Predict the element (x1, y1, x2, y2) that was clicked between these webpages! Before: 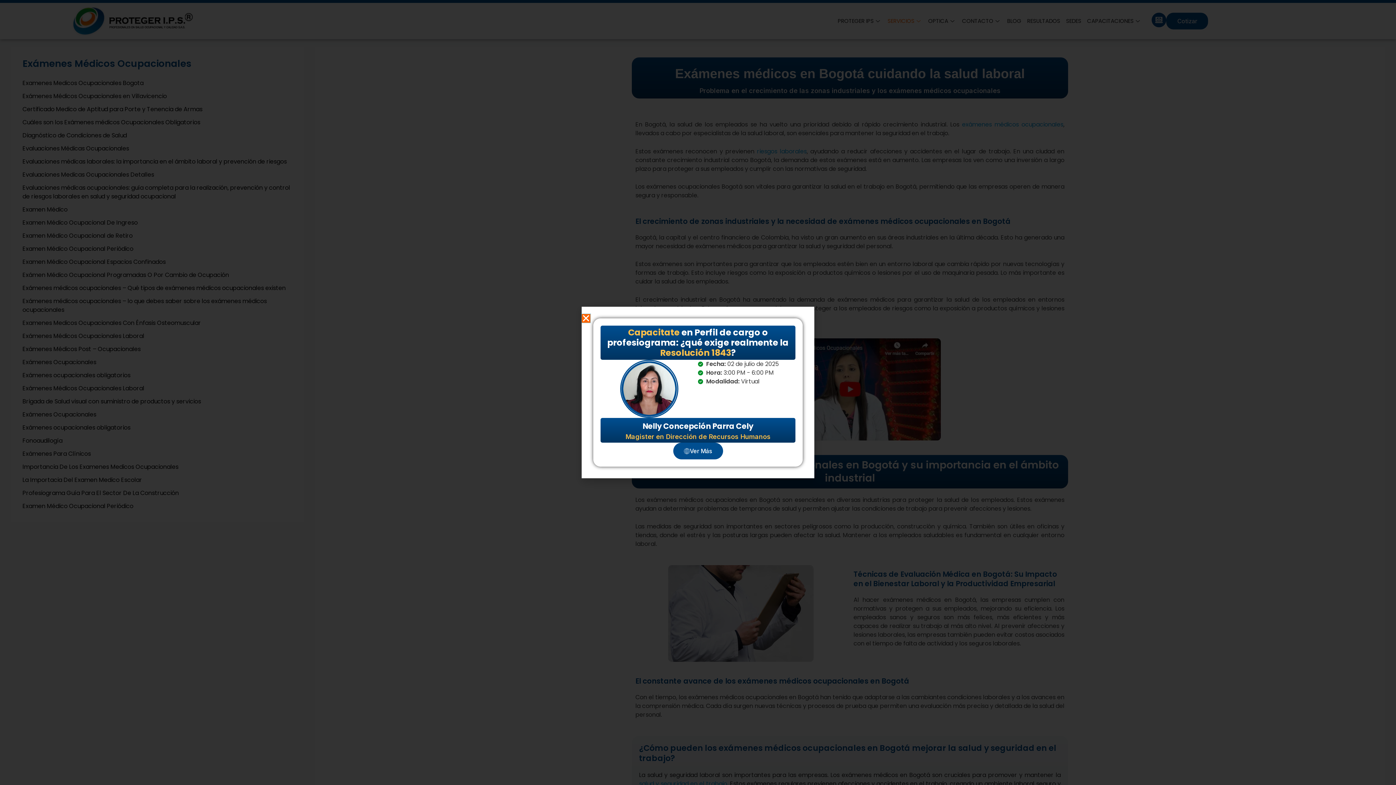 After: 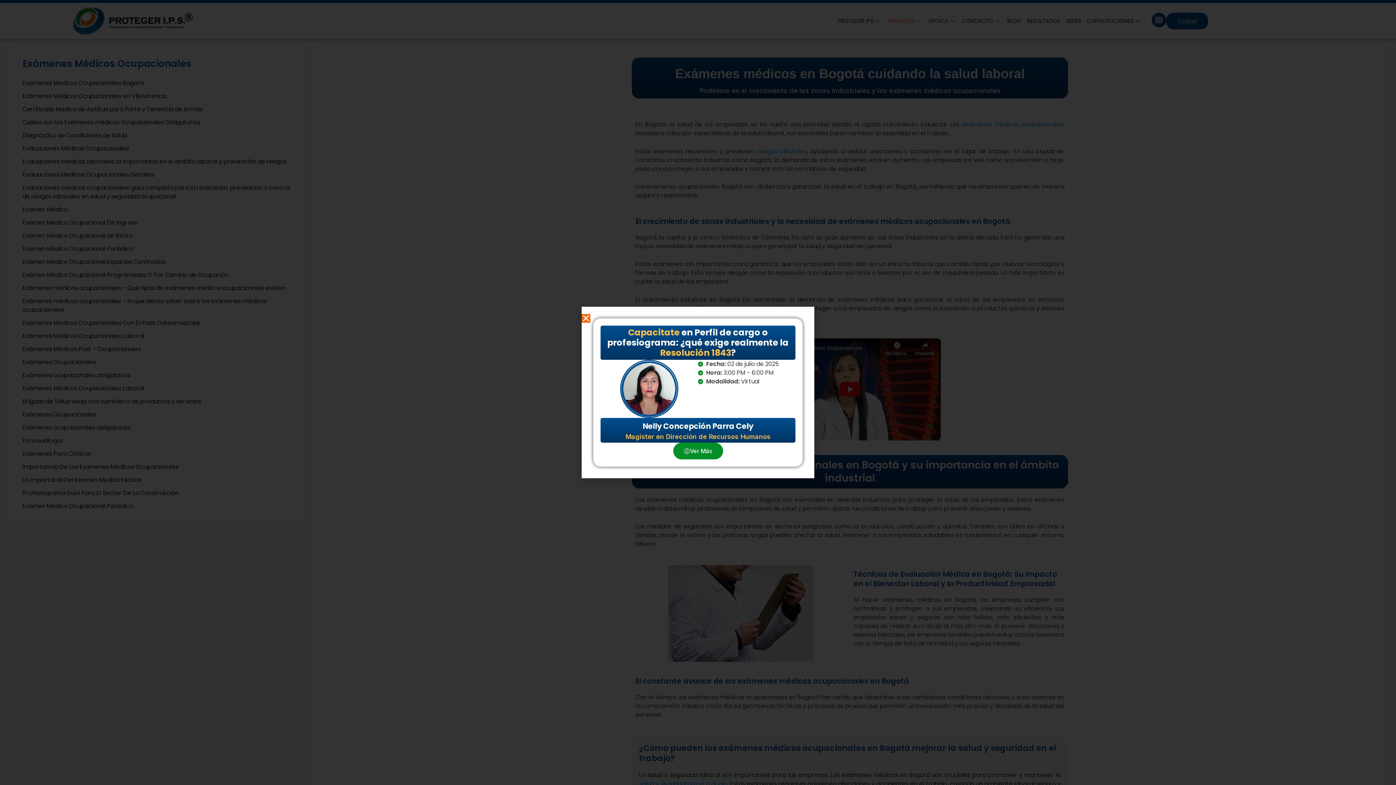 Action: bbox: (673, 442, 723, 459) label: Ver Más